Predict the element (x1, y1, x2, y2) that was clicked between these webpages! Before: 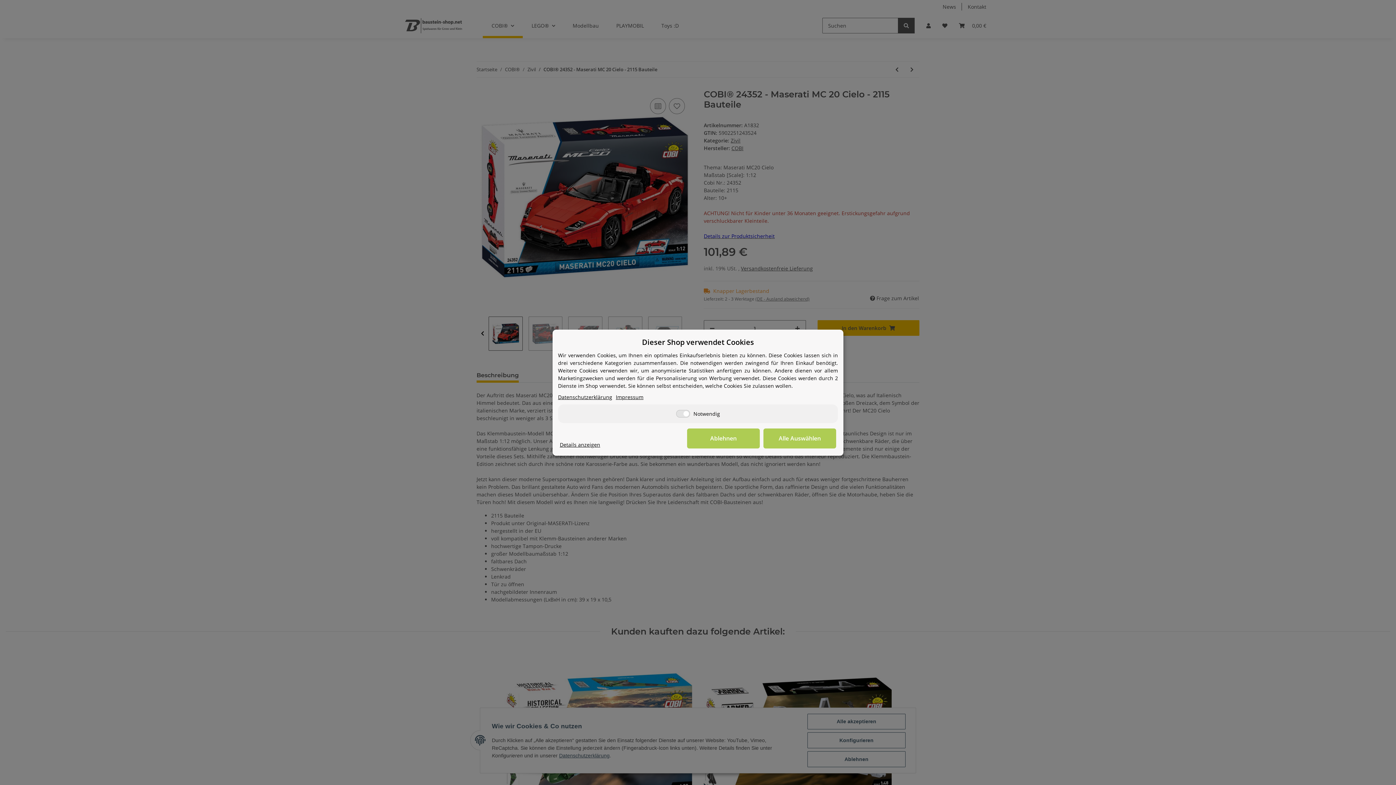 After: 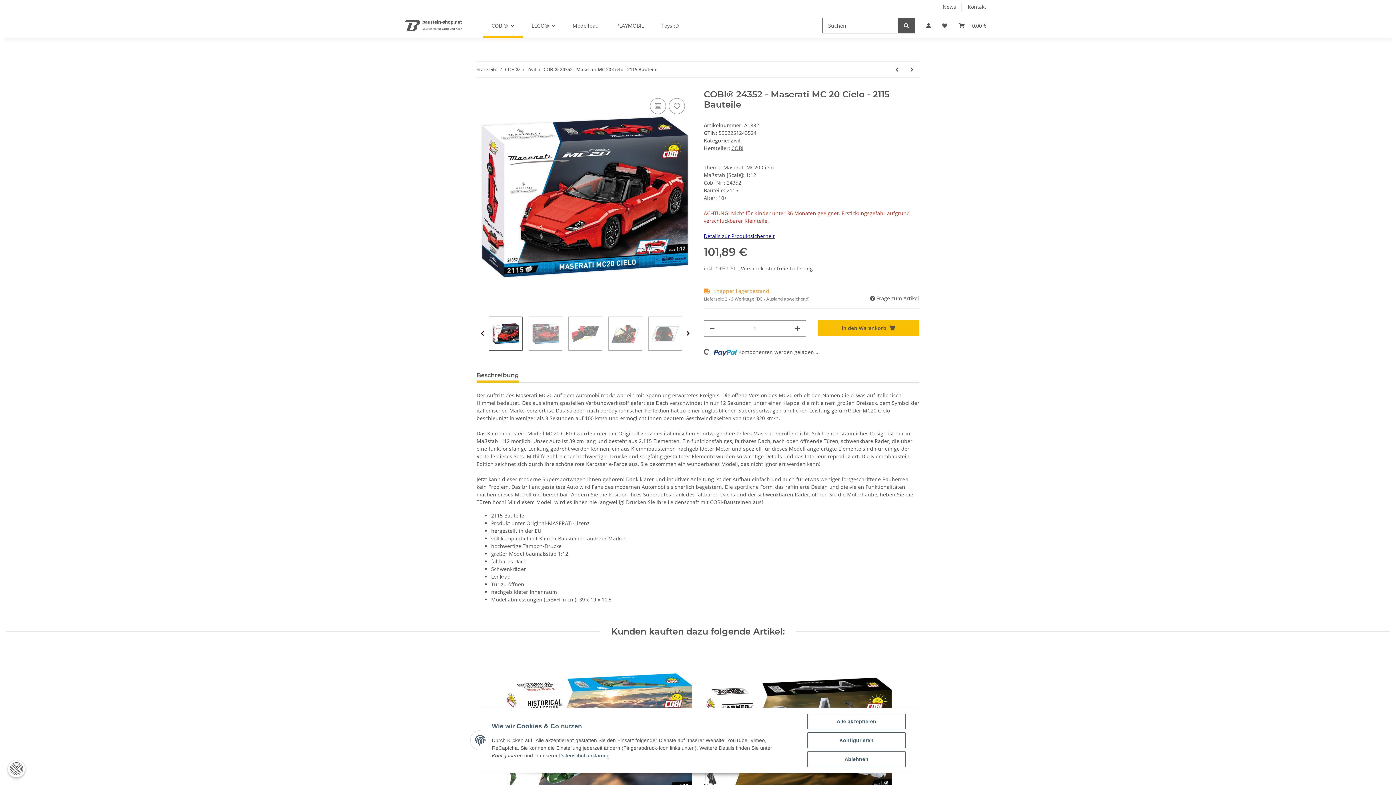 Action: bbox: (763, 428, 836, 448) label: Alle Auswählen